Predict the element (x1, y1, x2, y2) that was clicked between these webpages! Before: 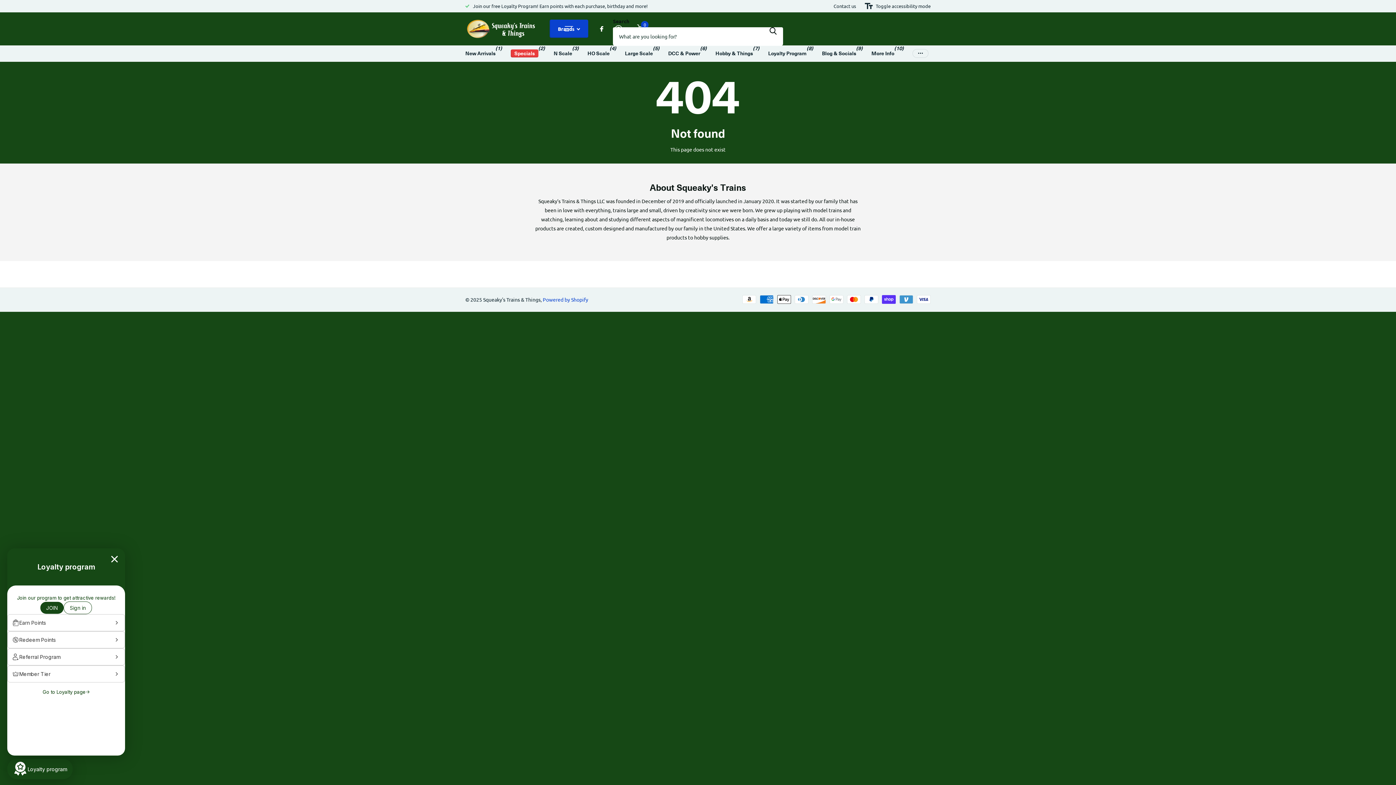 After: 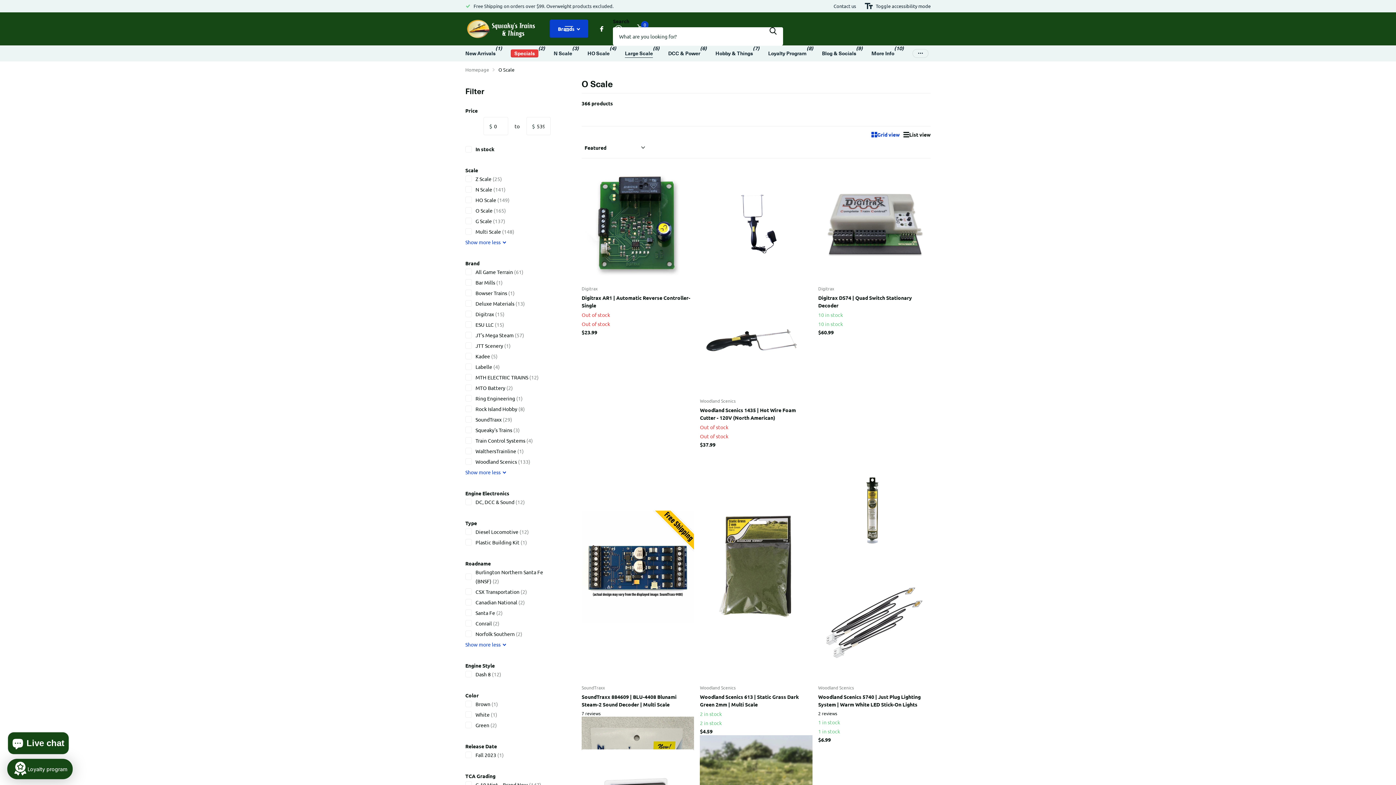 Action: label: Large Scale bbox: (625, 45, 653, 61)